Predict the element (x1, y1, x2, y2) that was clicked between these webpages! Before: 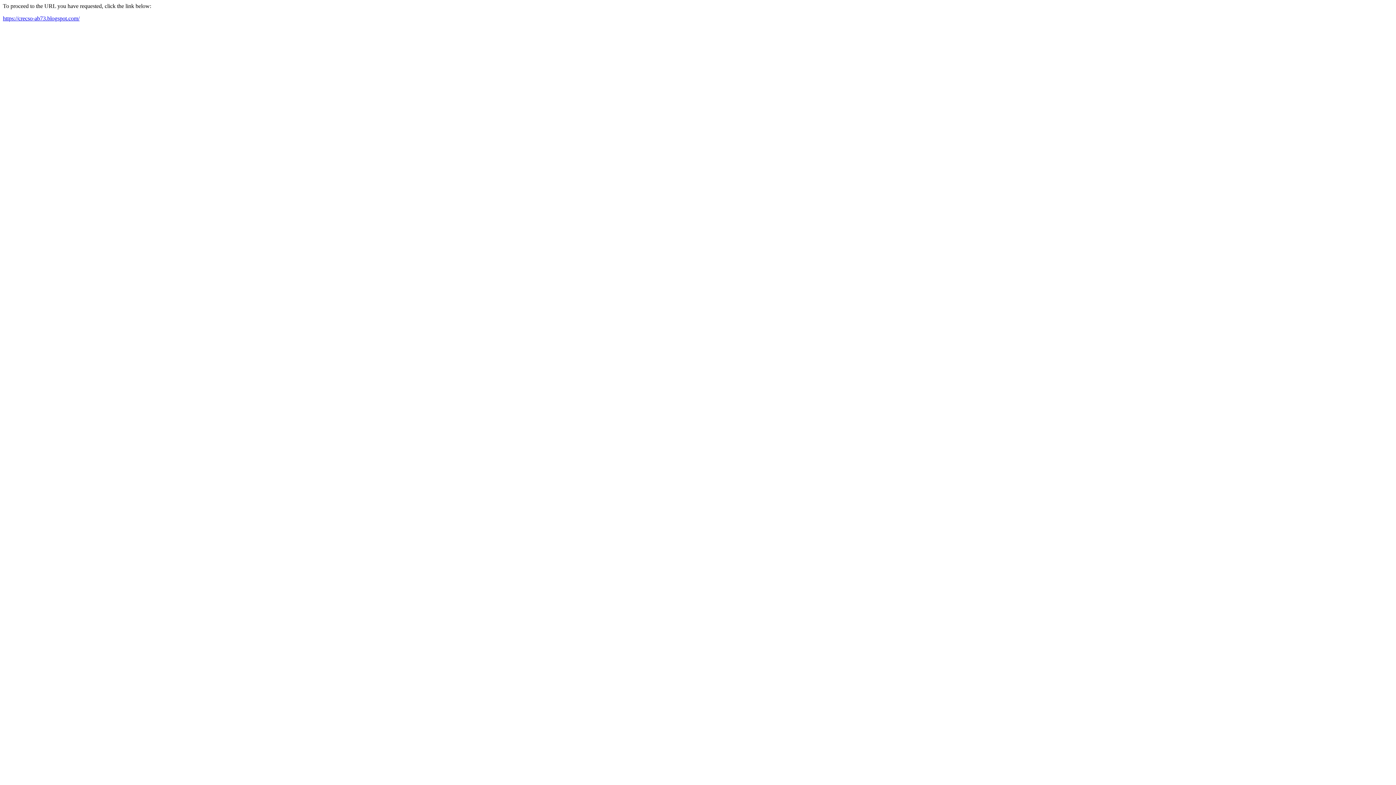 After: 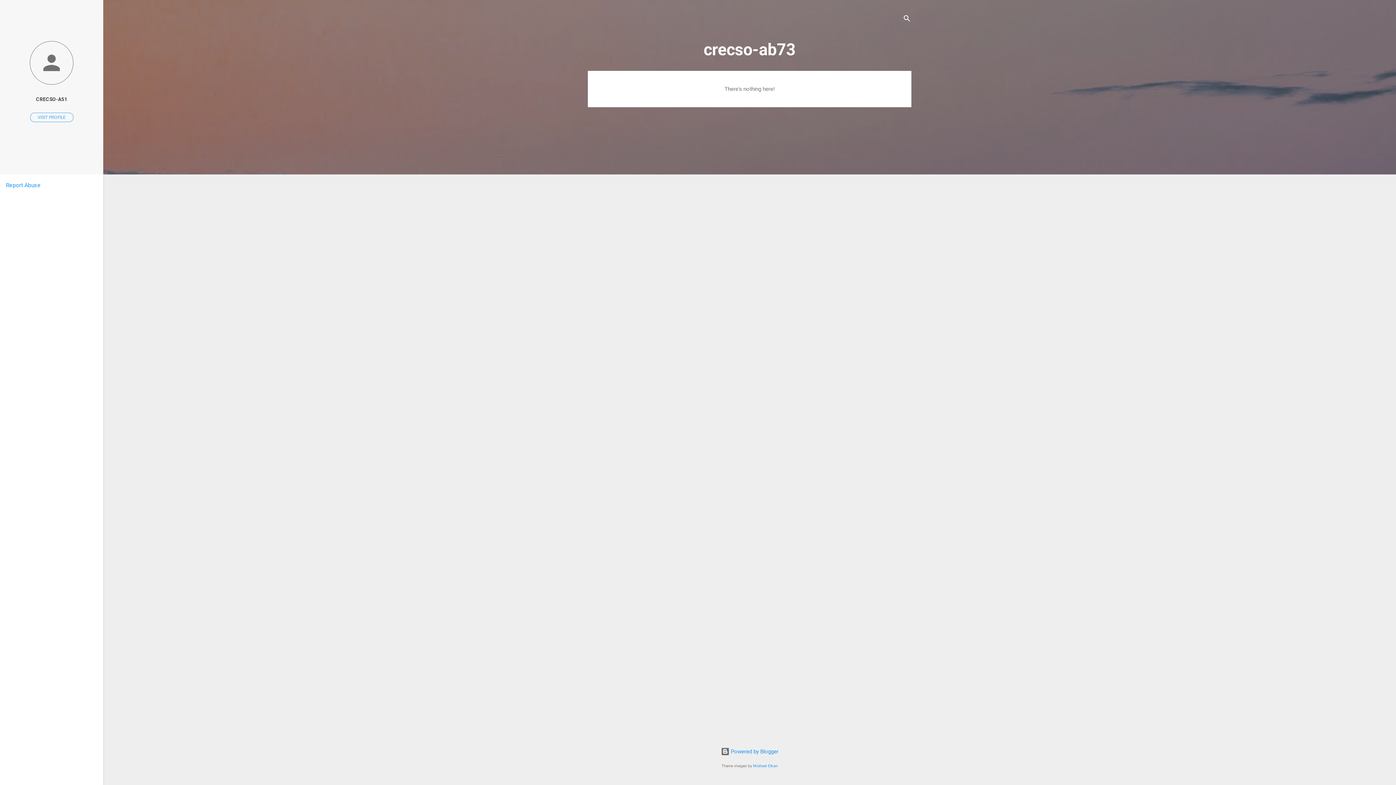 Action: label: https://crecso-ab73.blogspot.com/ bbox: (2, 15, 79, 21)